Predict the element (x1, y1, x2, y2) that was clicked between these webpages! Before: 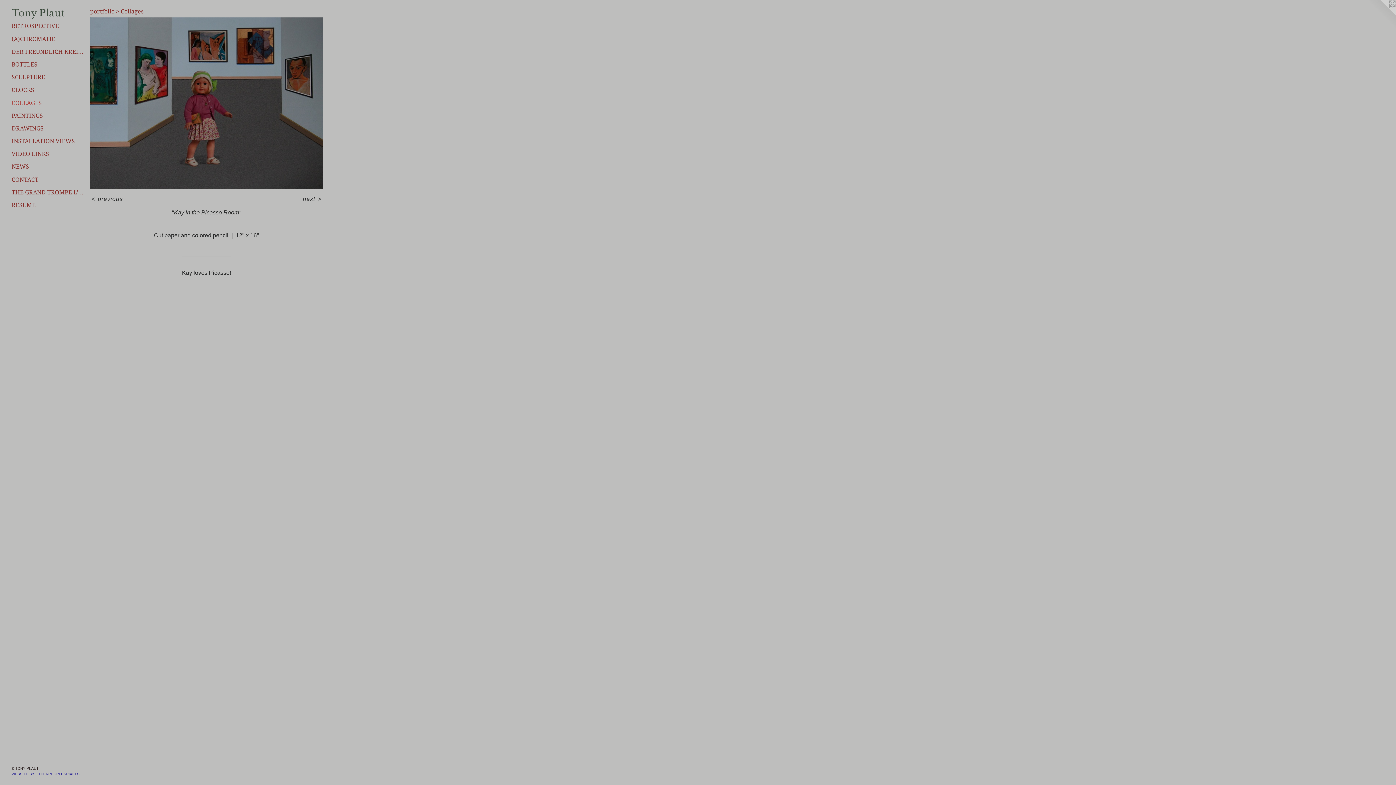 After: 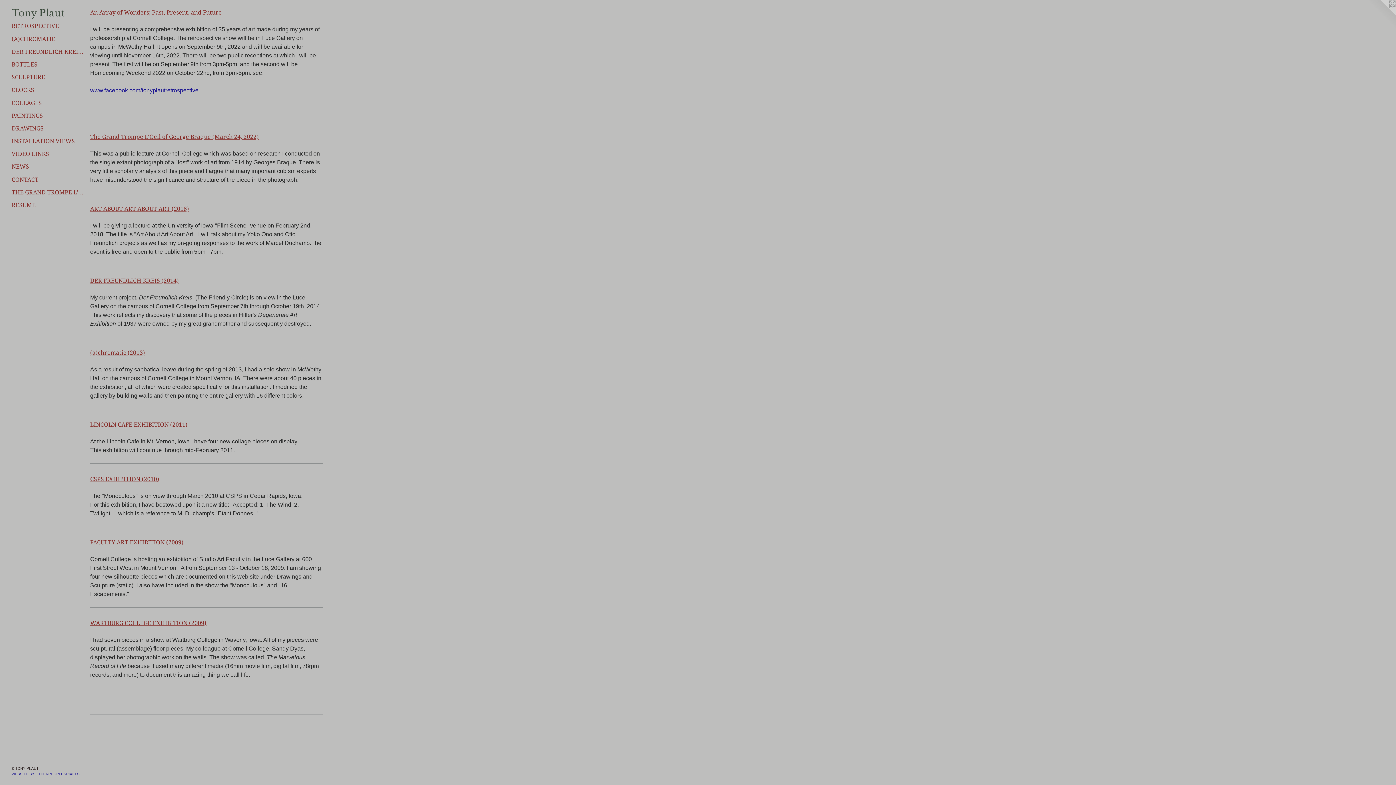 Action: bbox: (11, 162, 84, 171) label: NEWS